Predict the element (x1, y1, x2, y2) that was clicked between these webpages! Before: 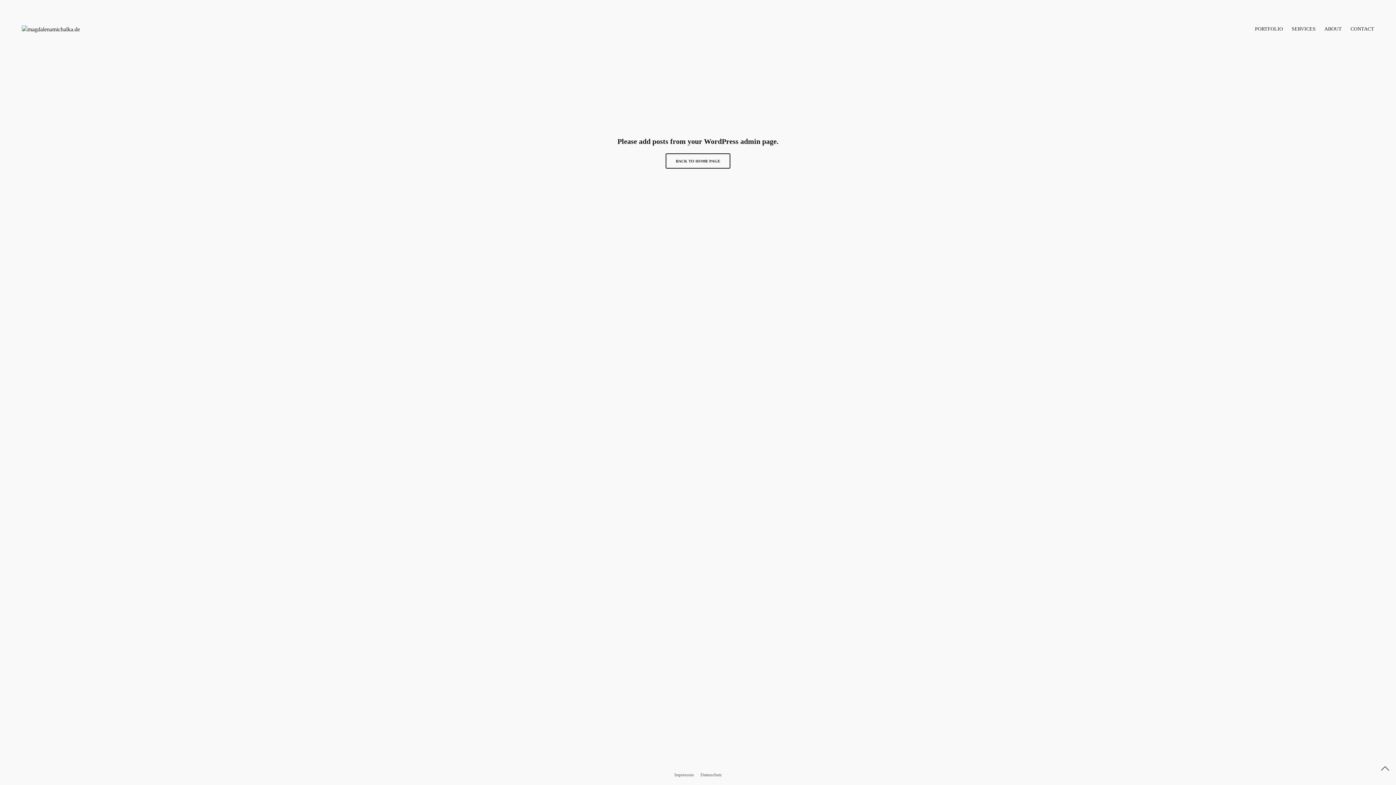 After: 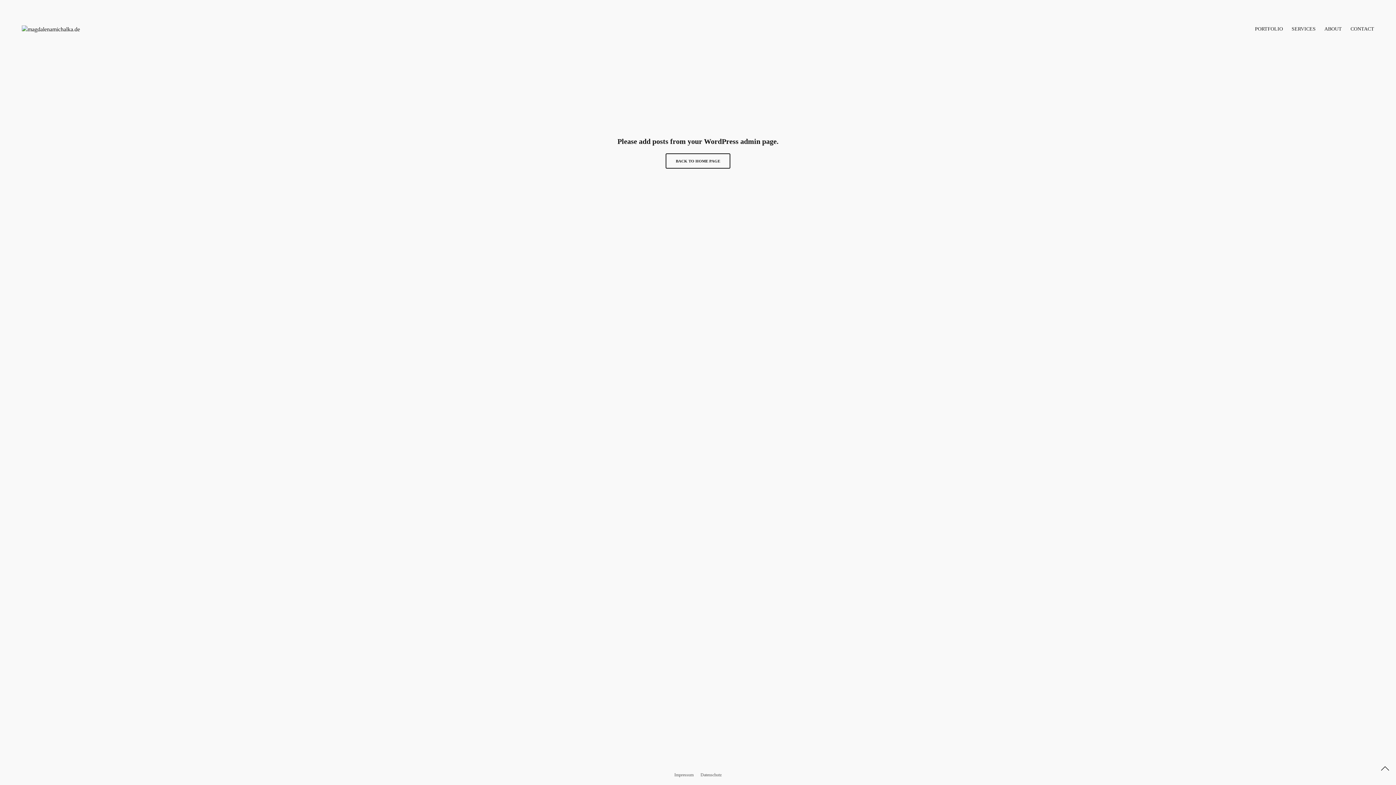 Action: bbox: (1378, 761, 1392, 776)